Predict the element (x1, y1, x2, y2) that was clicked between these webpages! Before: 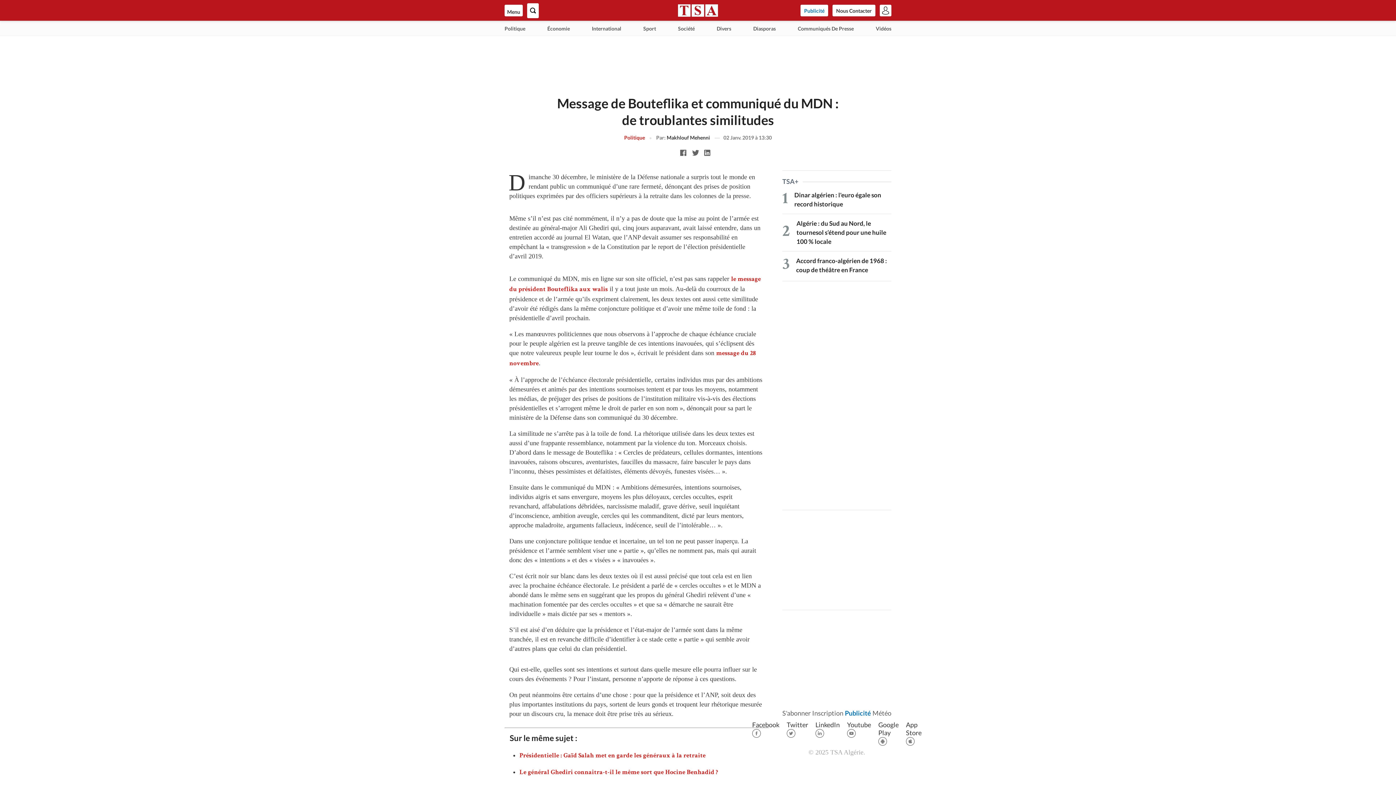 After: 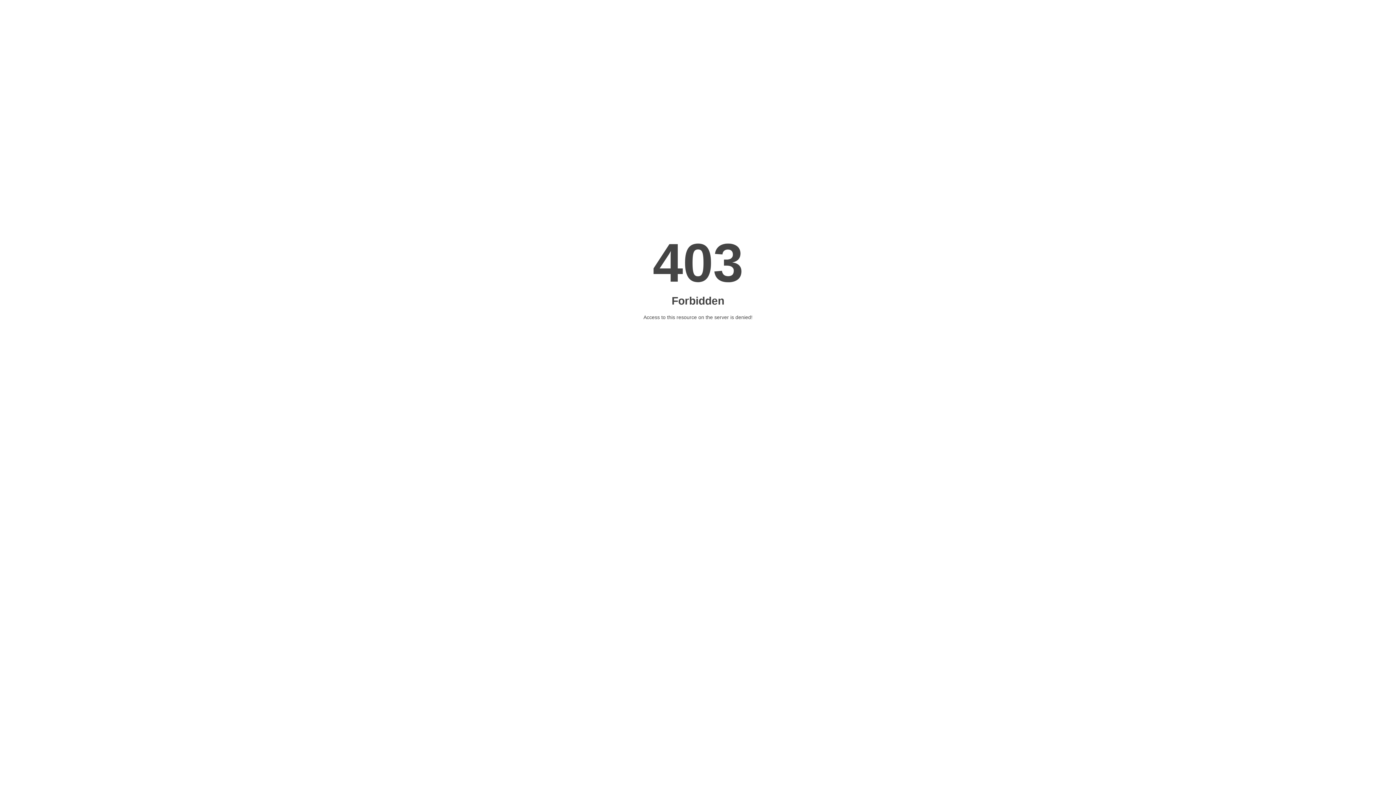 Action: bbox: (800, 4, 828, 16) label: Publicité